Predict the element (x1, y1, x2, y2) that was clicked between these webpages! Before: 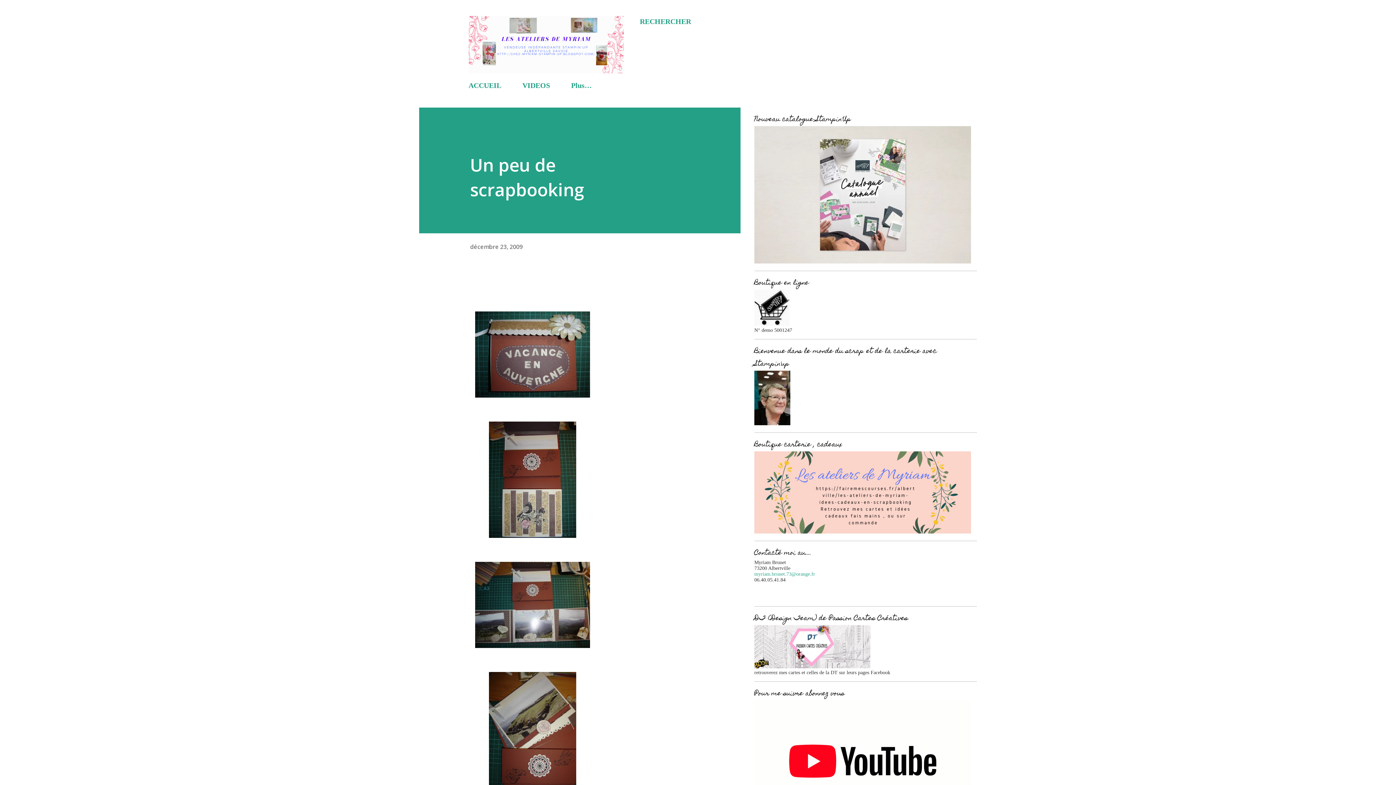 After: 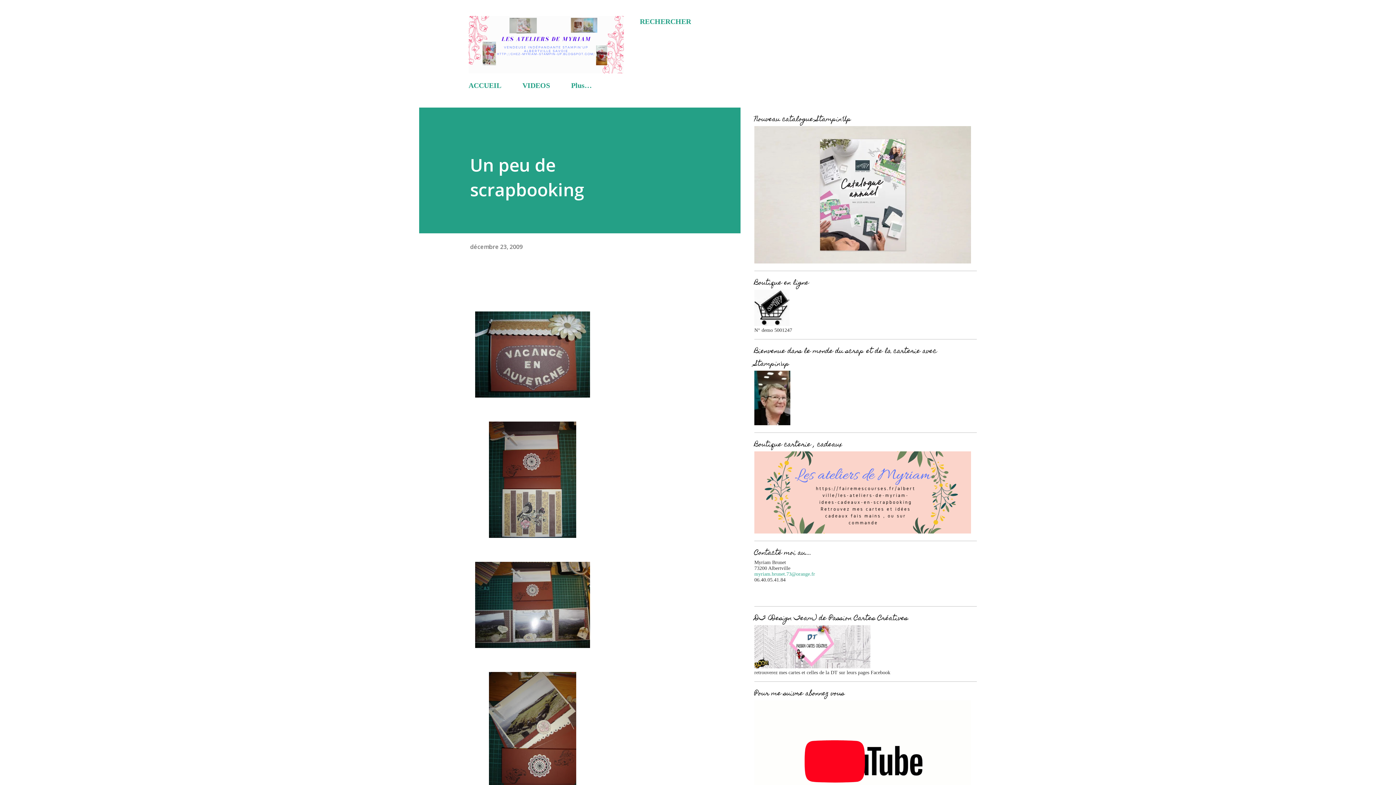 Action: label: myriam.brunet.73@orange.fr bbox: (754, 571, 815, 577)